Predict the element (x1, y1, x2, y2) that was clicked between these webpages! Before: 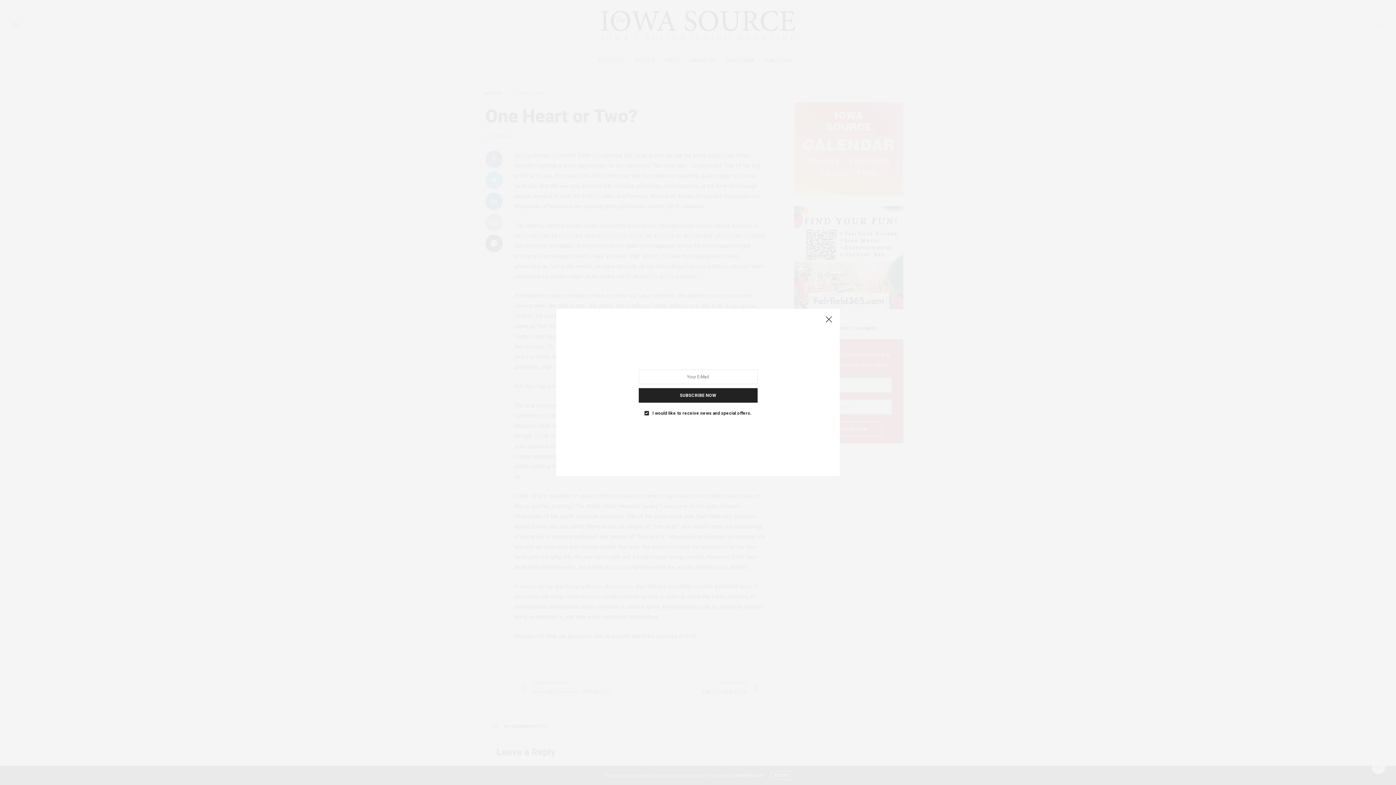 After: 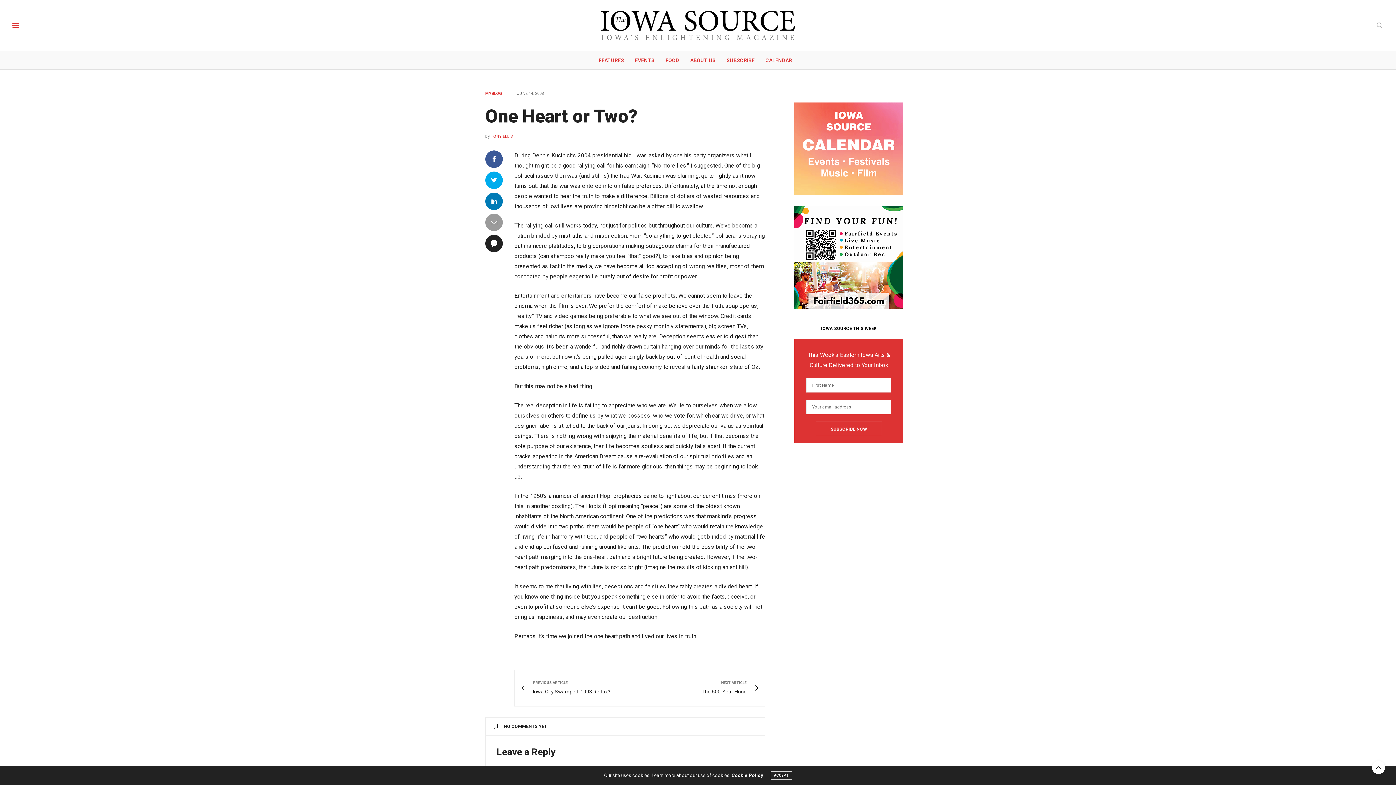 Action: bbox: (821, 312, 836, 327)